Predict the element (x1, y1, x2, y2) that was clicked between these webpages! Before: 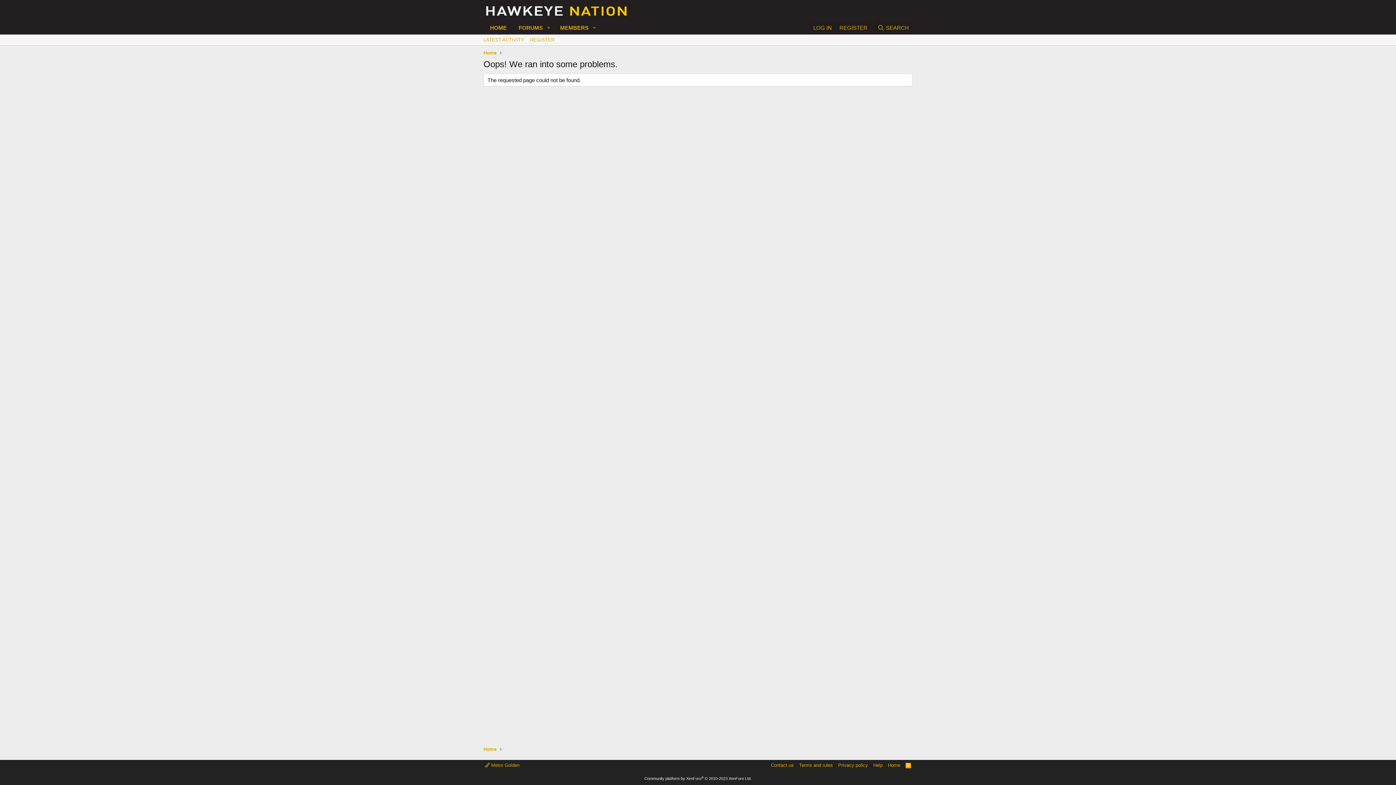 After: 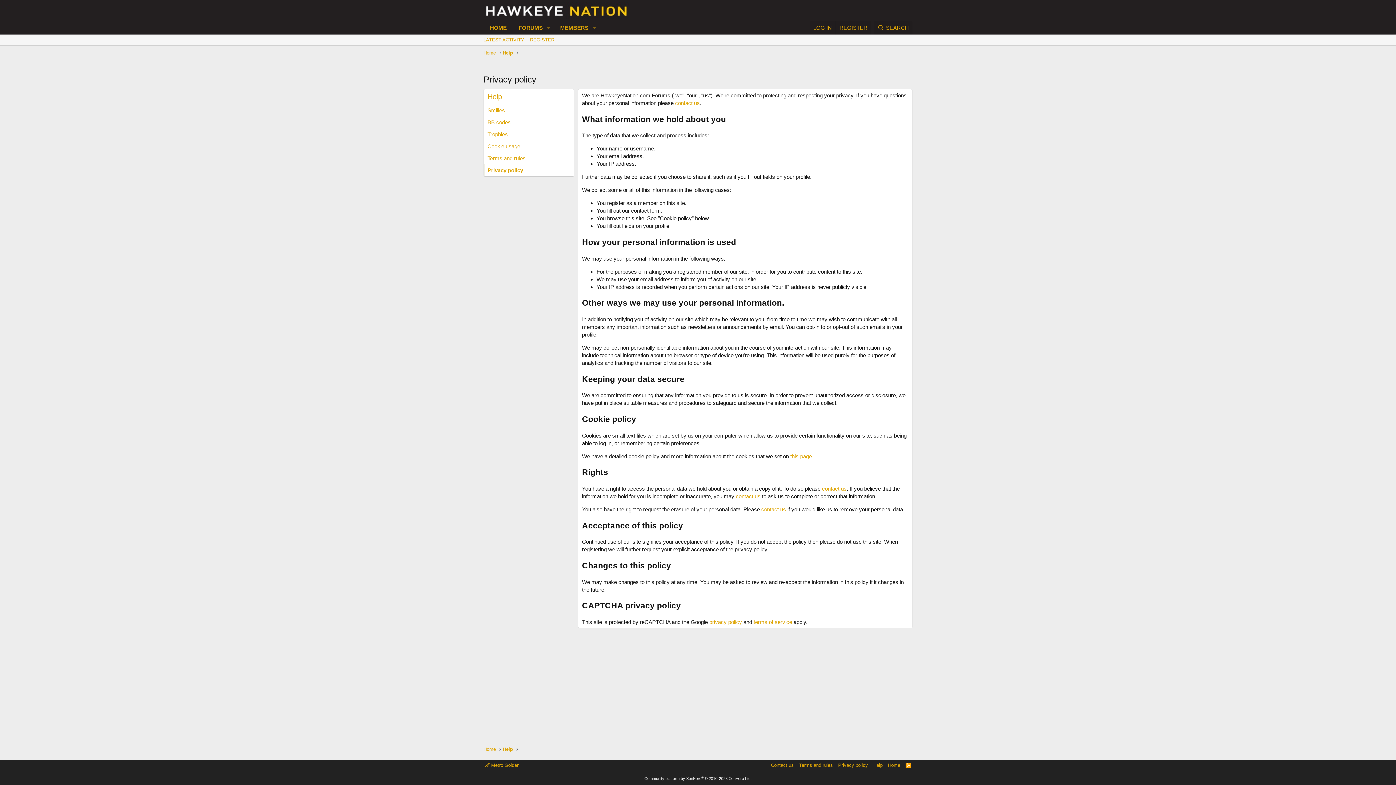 Action: bbox: (836, 762, 869, 769) label: Privacy policy